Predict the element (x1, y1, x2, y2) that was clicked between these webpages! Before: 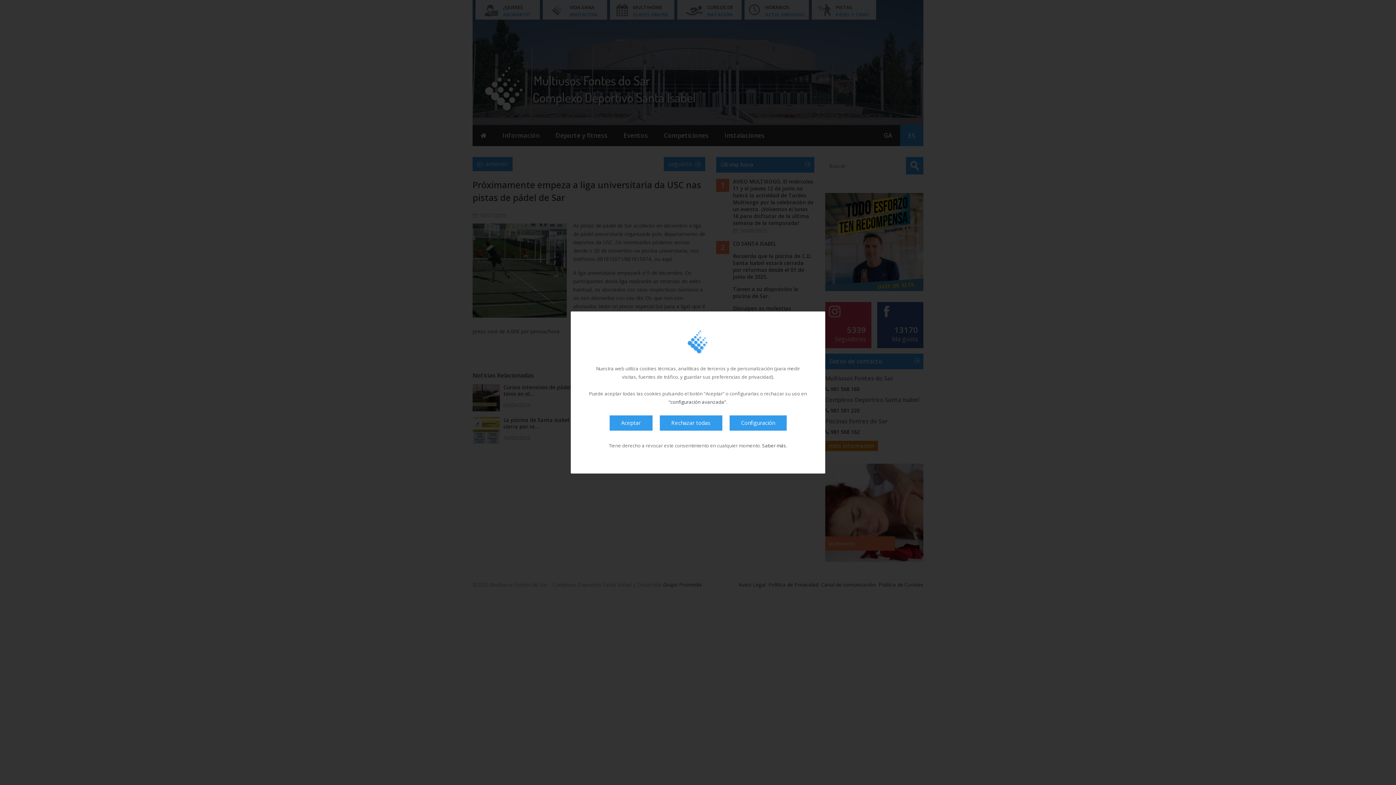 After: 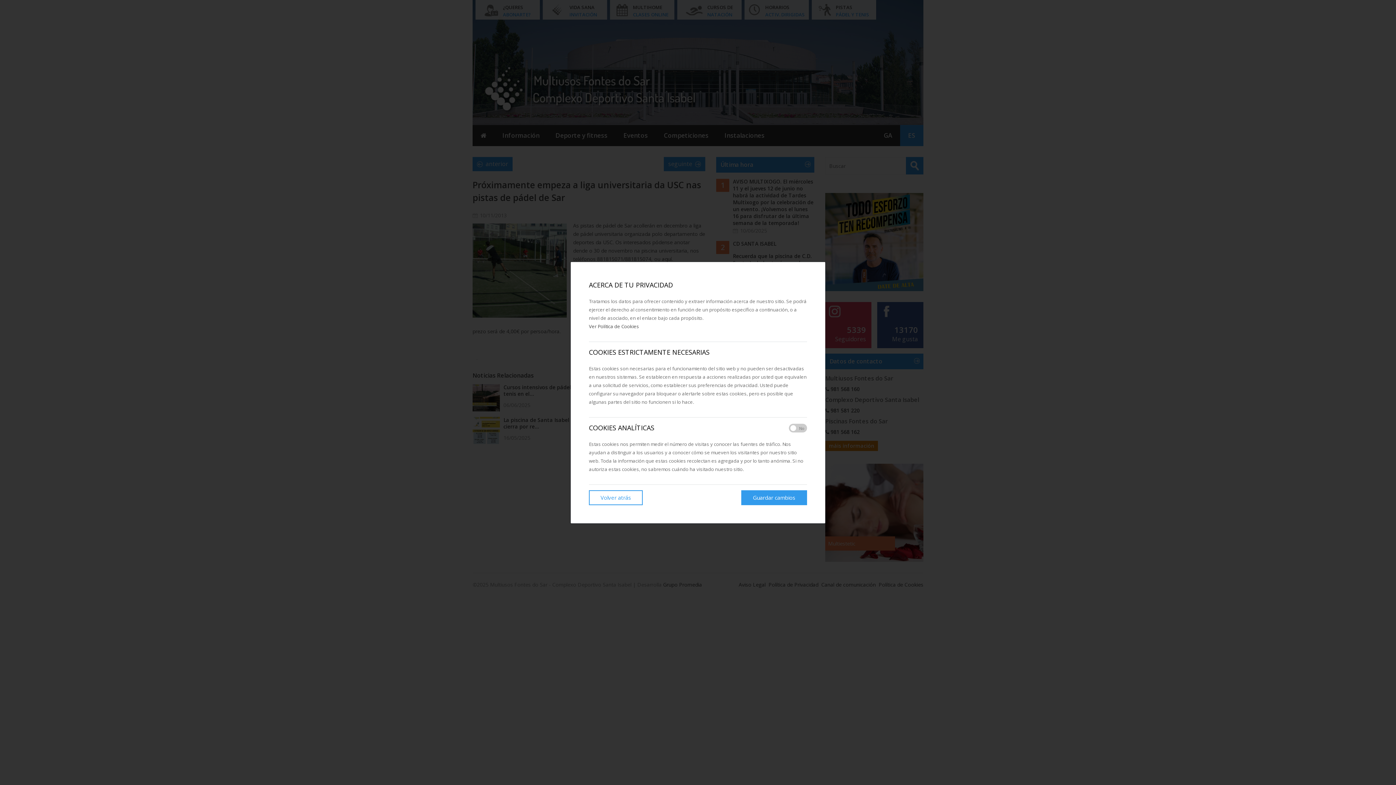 Action: bbox: (729, 415, 786, 430) label: Configuración